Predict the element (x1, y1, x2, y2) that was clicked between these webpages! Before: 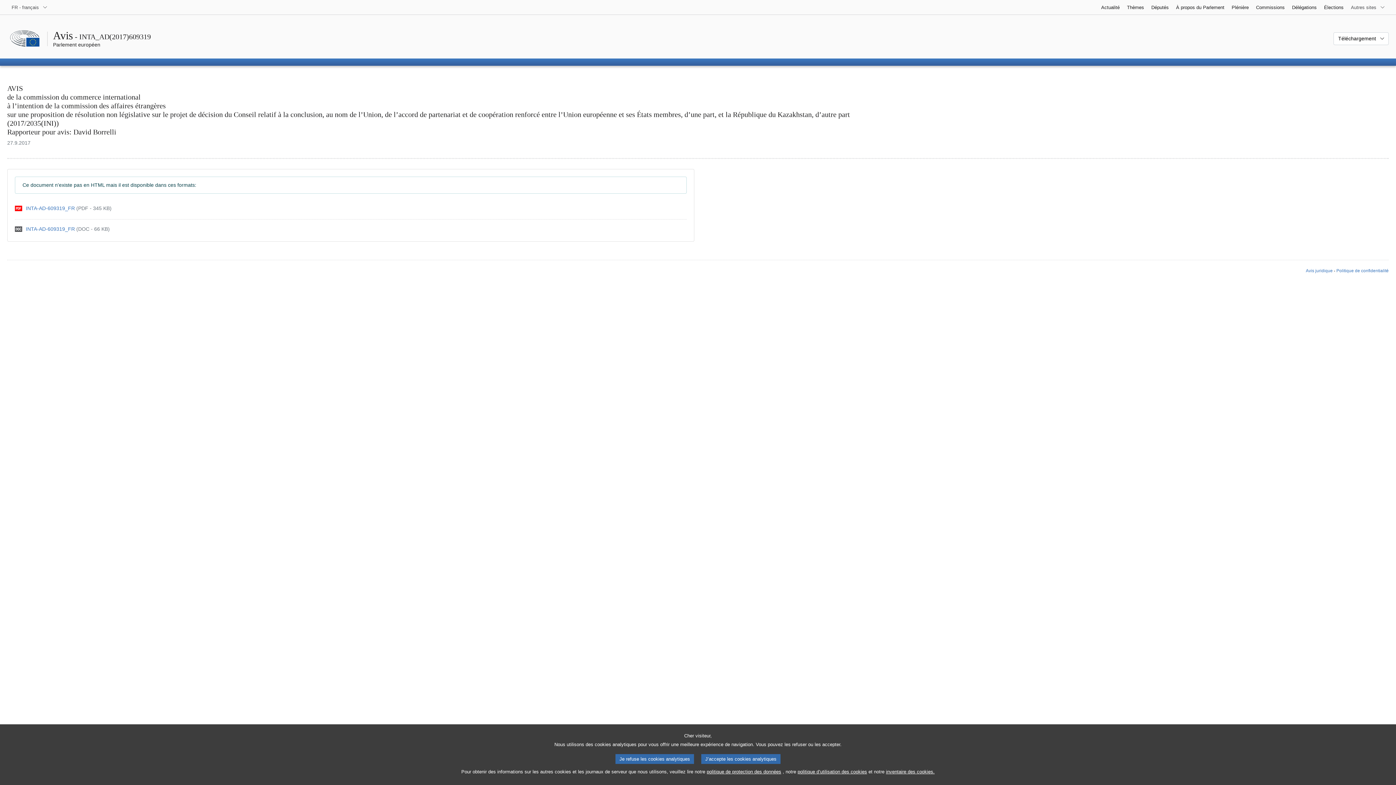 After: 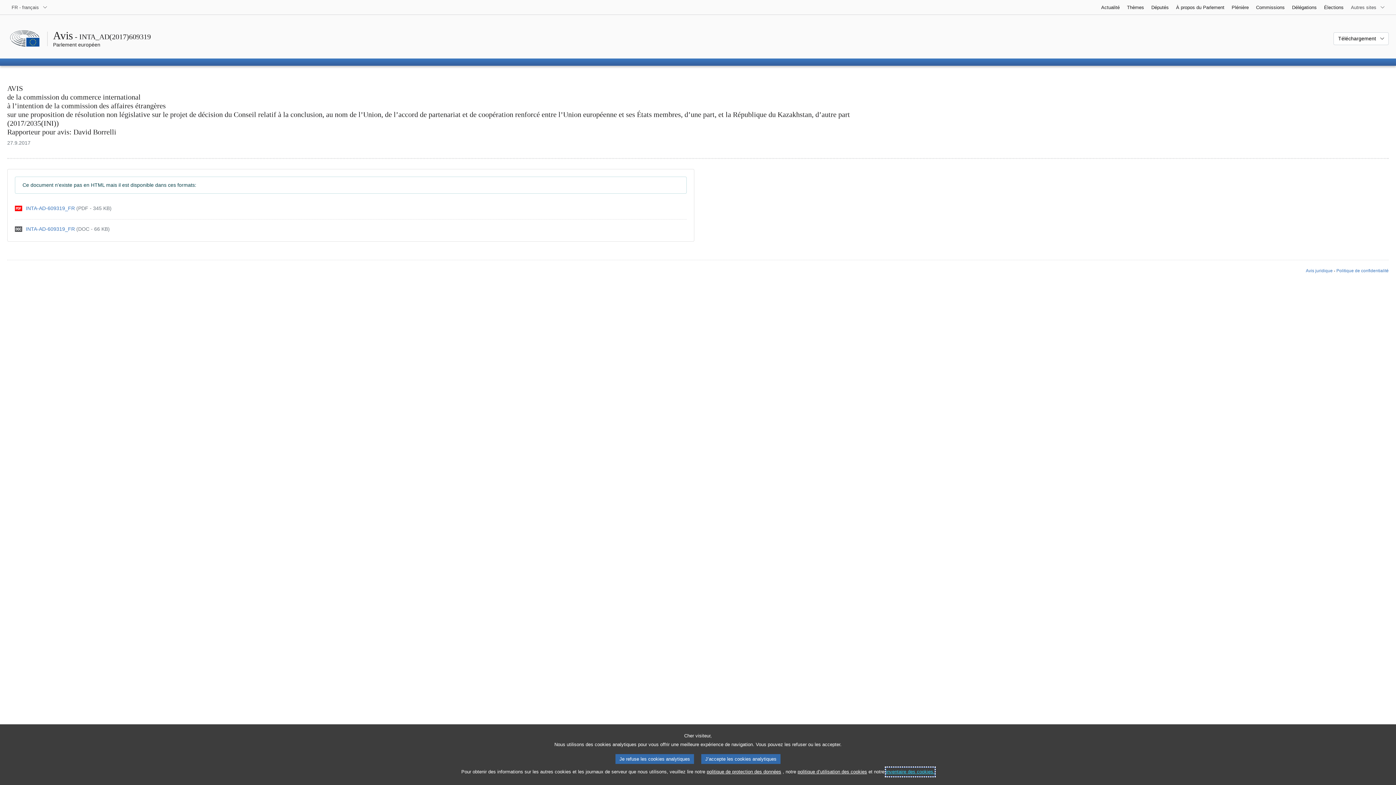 Action: label: inventaire des cookies. bbox: (886, 768, 934, 776)